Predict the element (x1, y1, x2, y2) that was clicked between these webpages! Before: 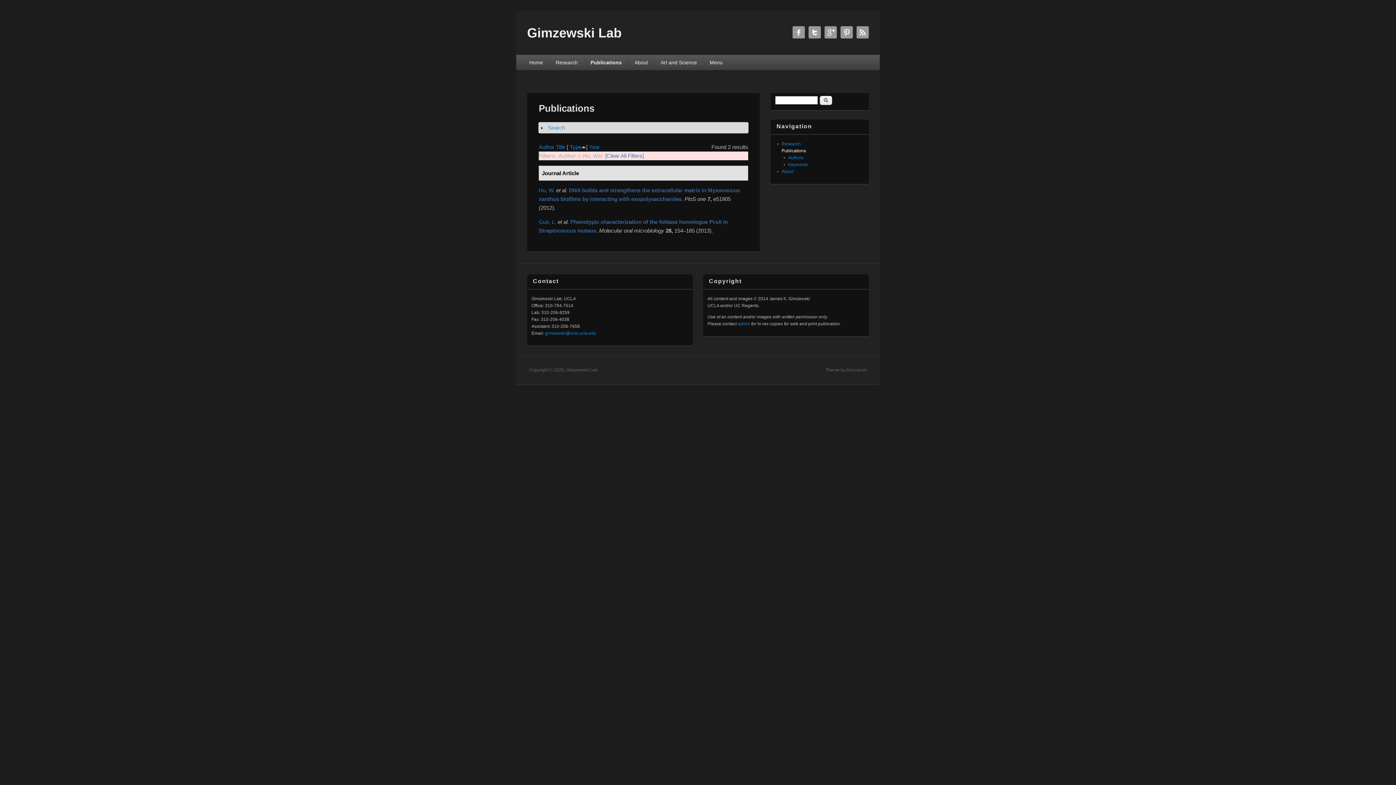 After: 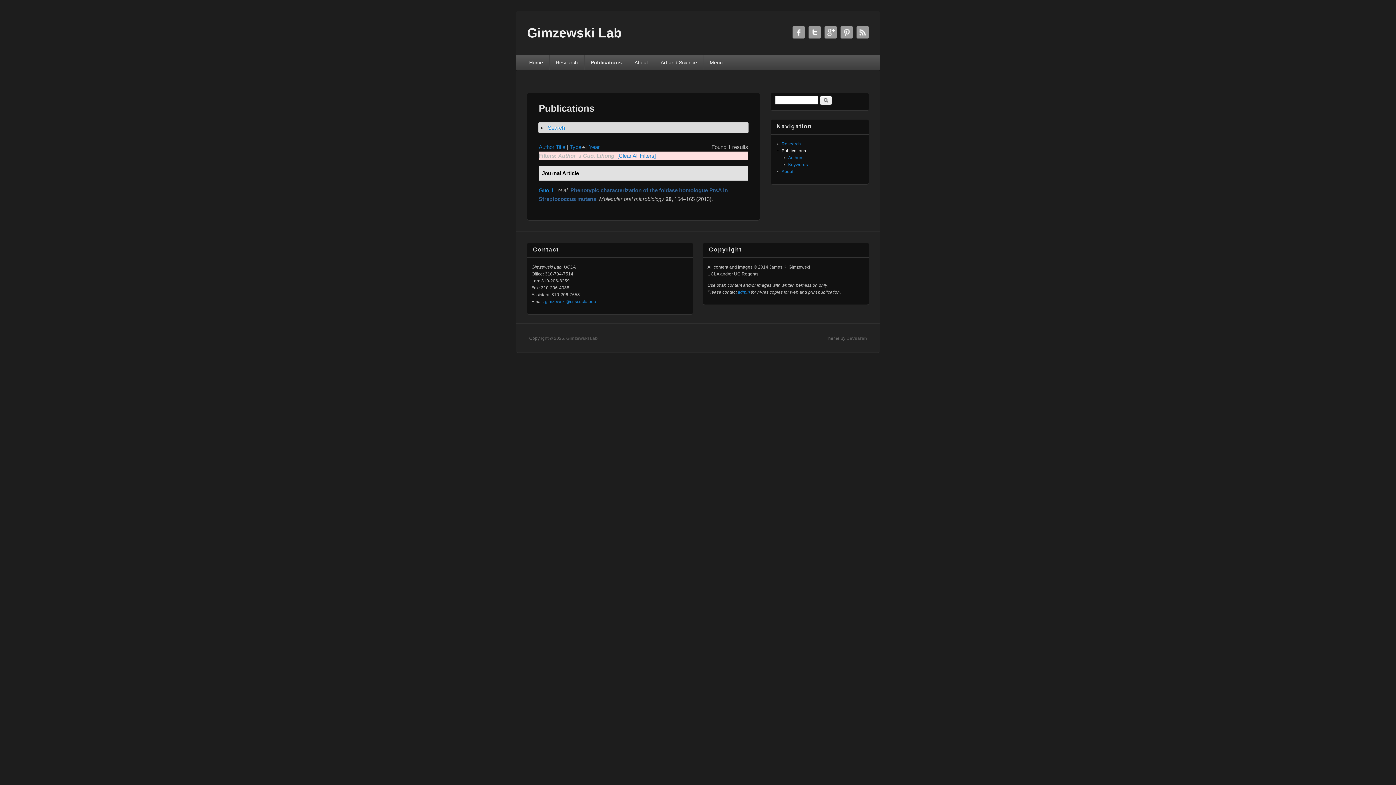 Action: bbox: (538, 219, 556, 225) label: Guo, L.